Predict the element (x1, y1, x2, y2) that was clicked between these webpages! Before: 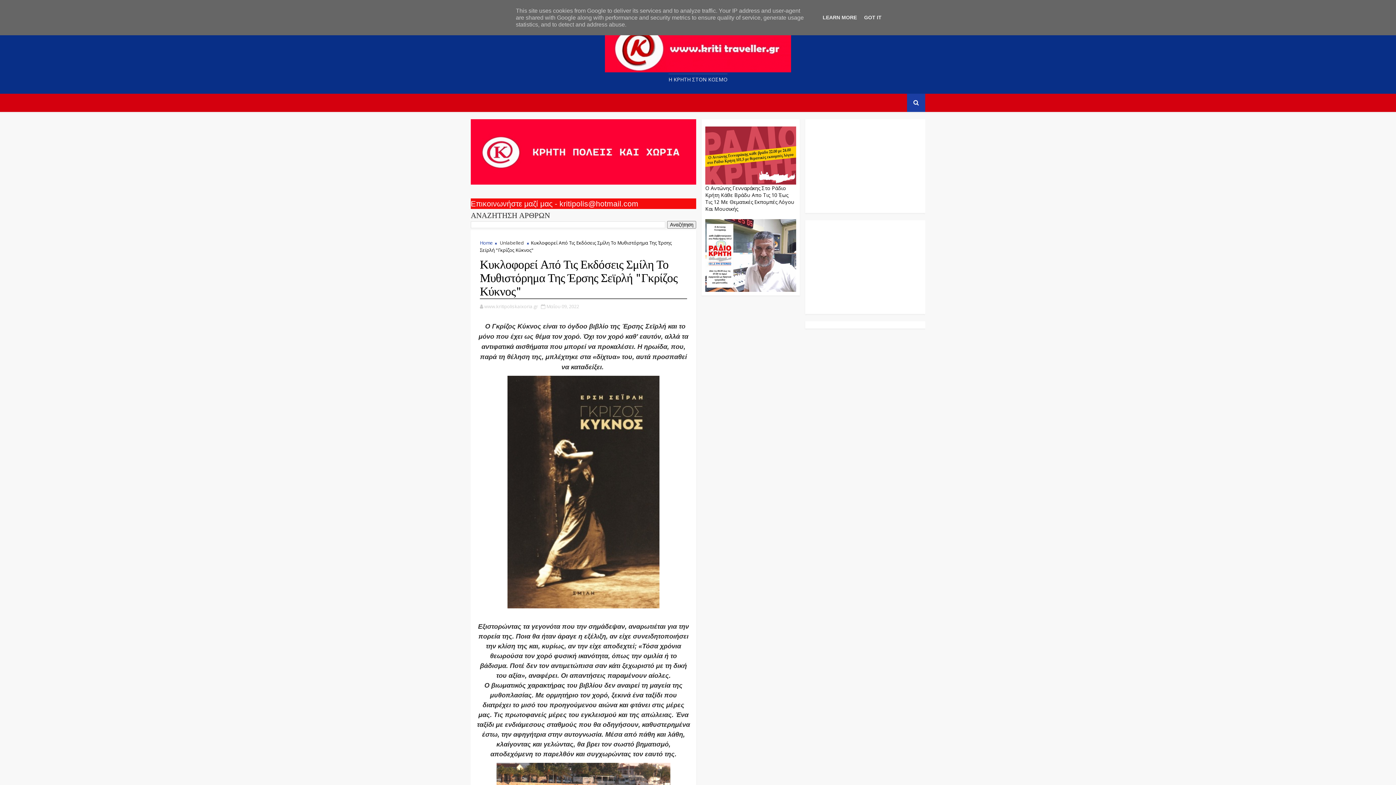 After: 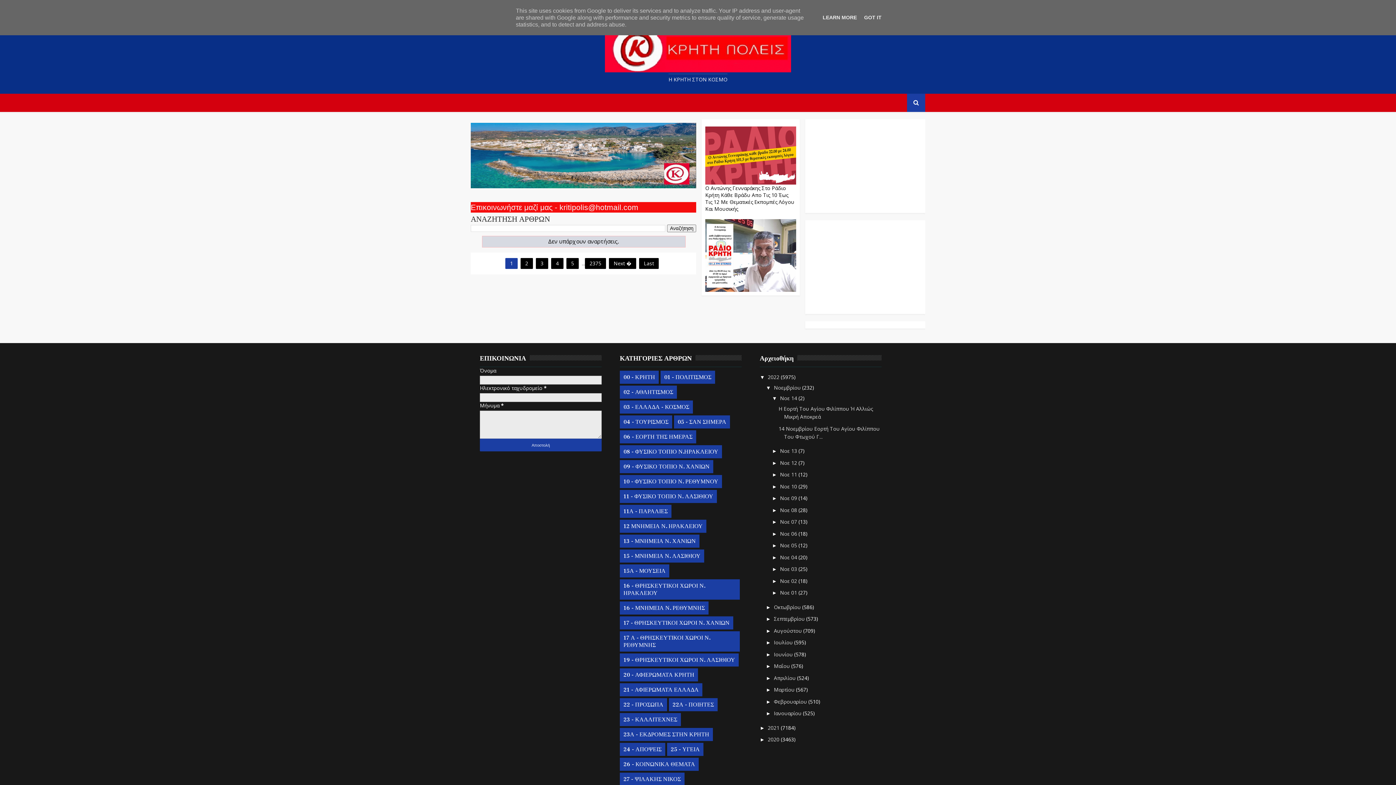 Action: bbox: (480, 239, 493, 246) label: Home